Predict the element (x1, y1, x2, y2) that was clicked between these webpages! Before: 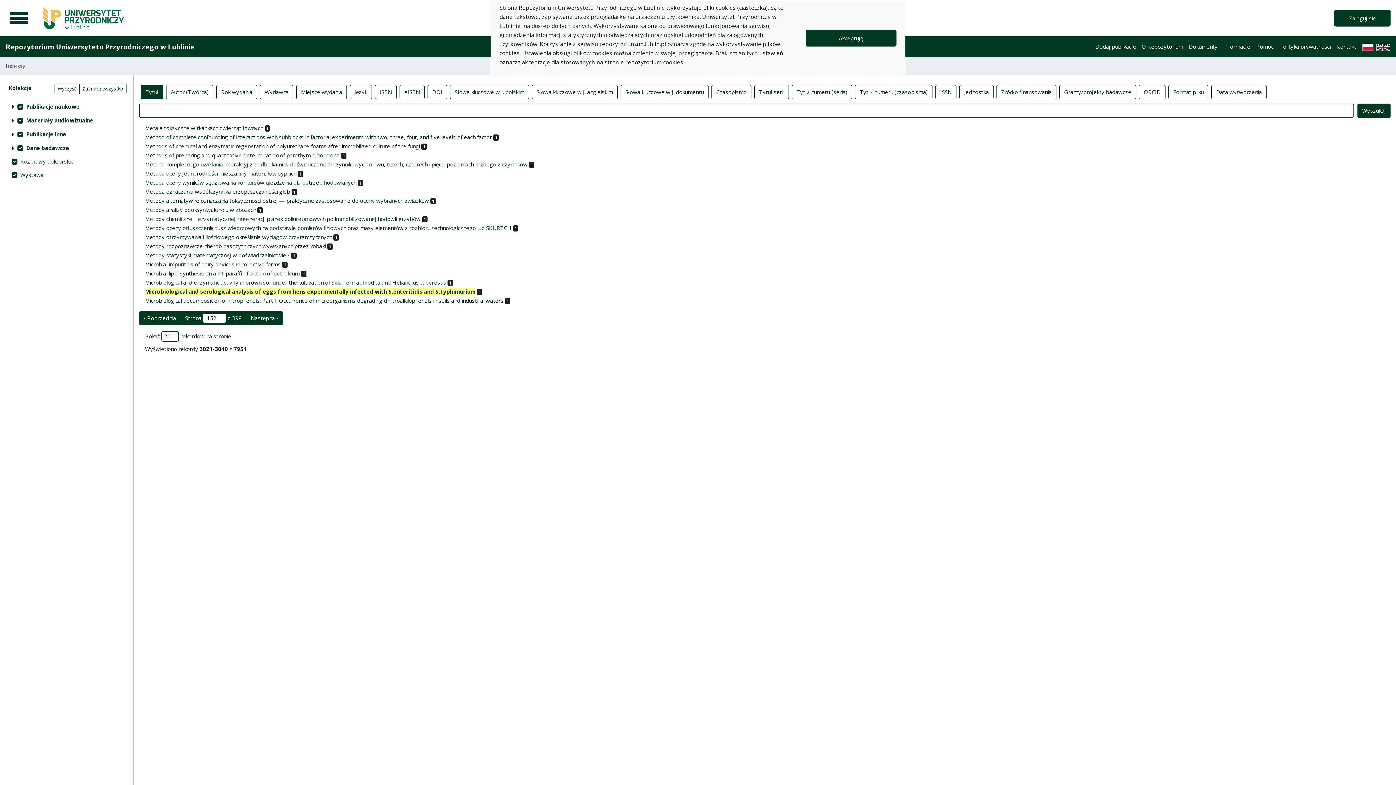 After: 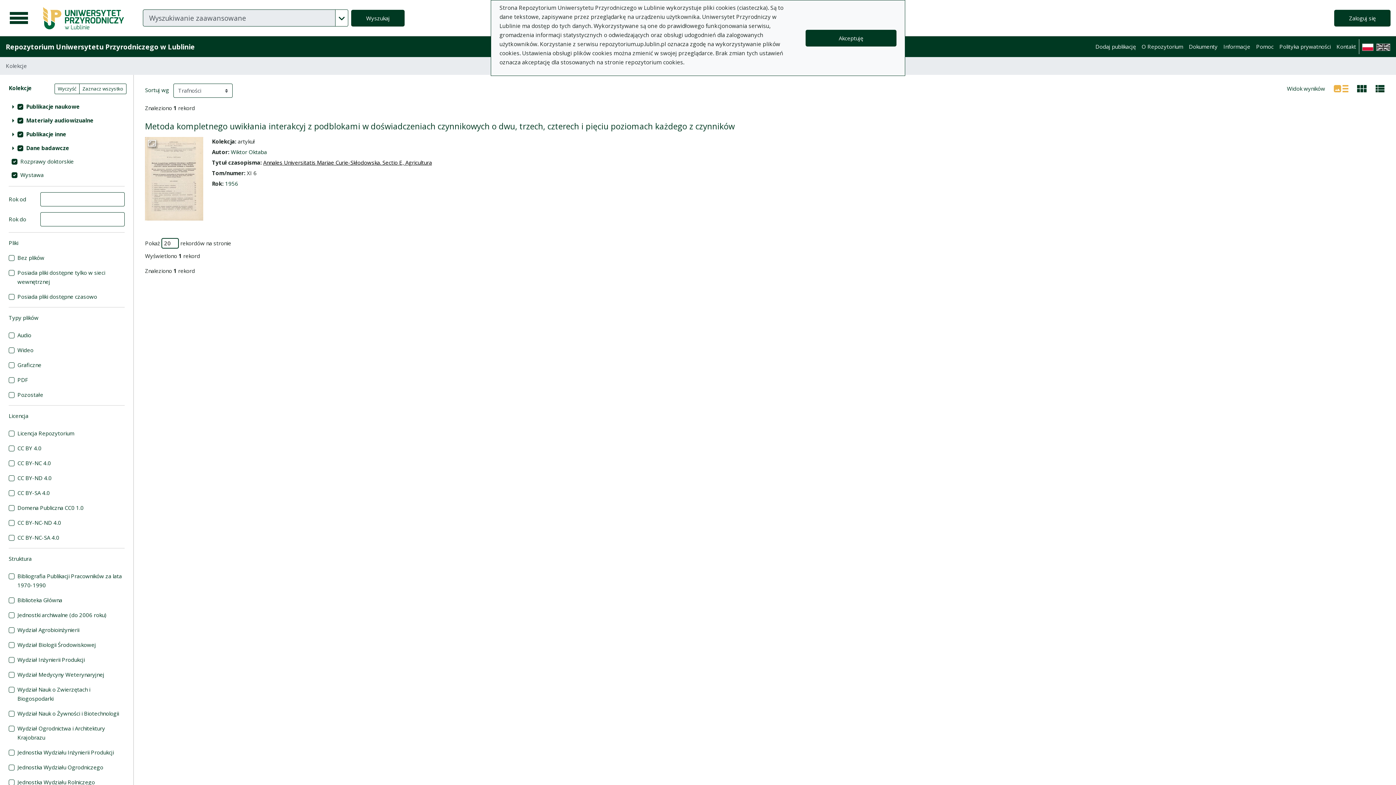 Action: bbox: (145, 160, 527, 168) label: Metoda kompletnego uwikłania interakcyj z podblokami w doświadczeniach czynnikowych o dwu, trzech, czterech i pięciu poziomach każdego z czynników